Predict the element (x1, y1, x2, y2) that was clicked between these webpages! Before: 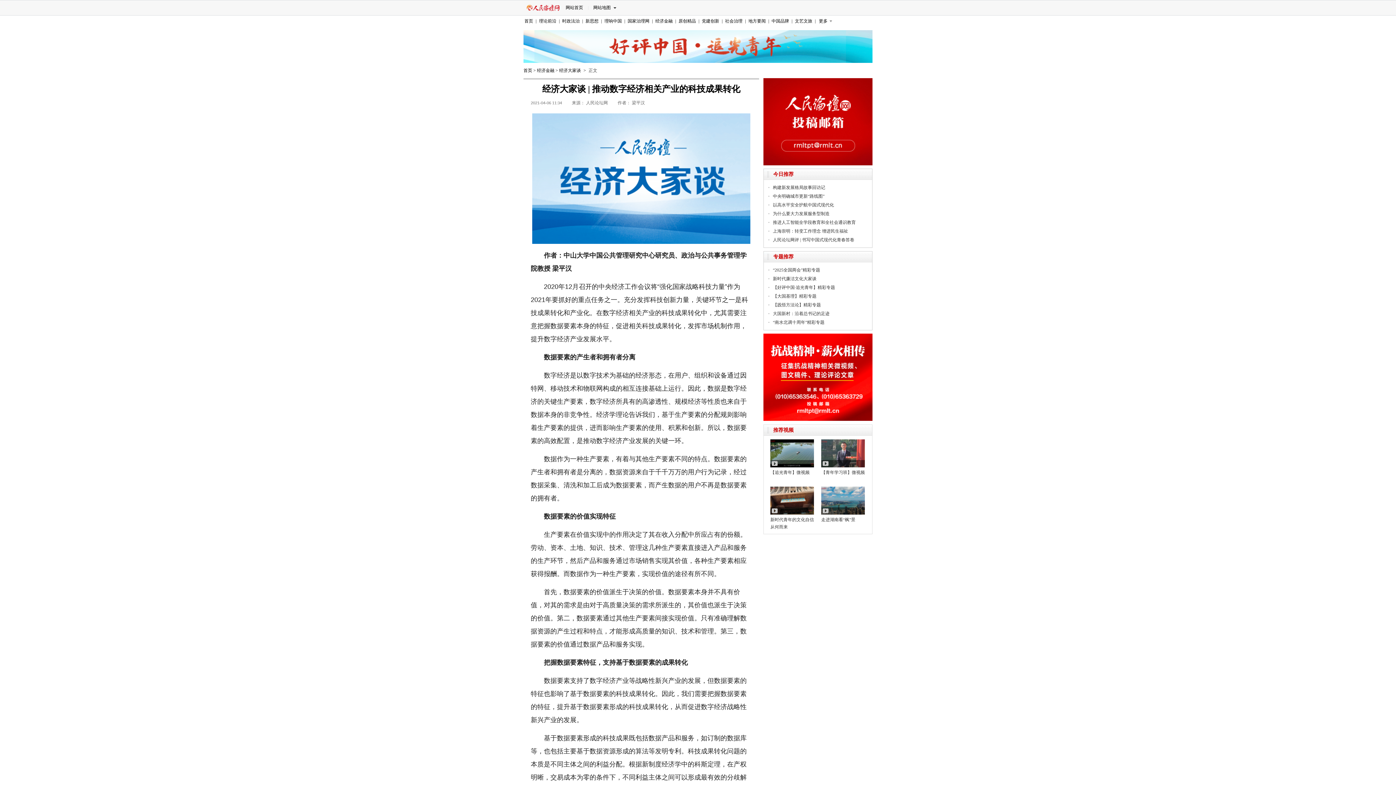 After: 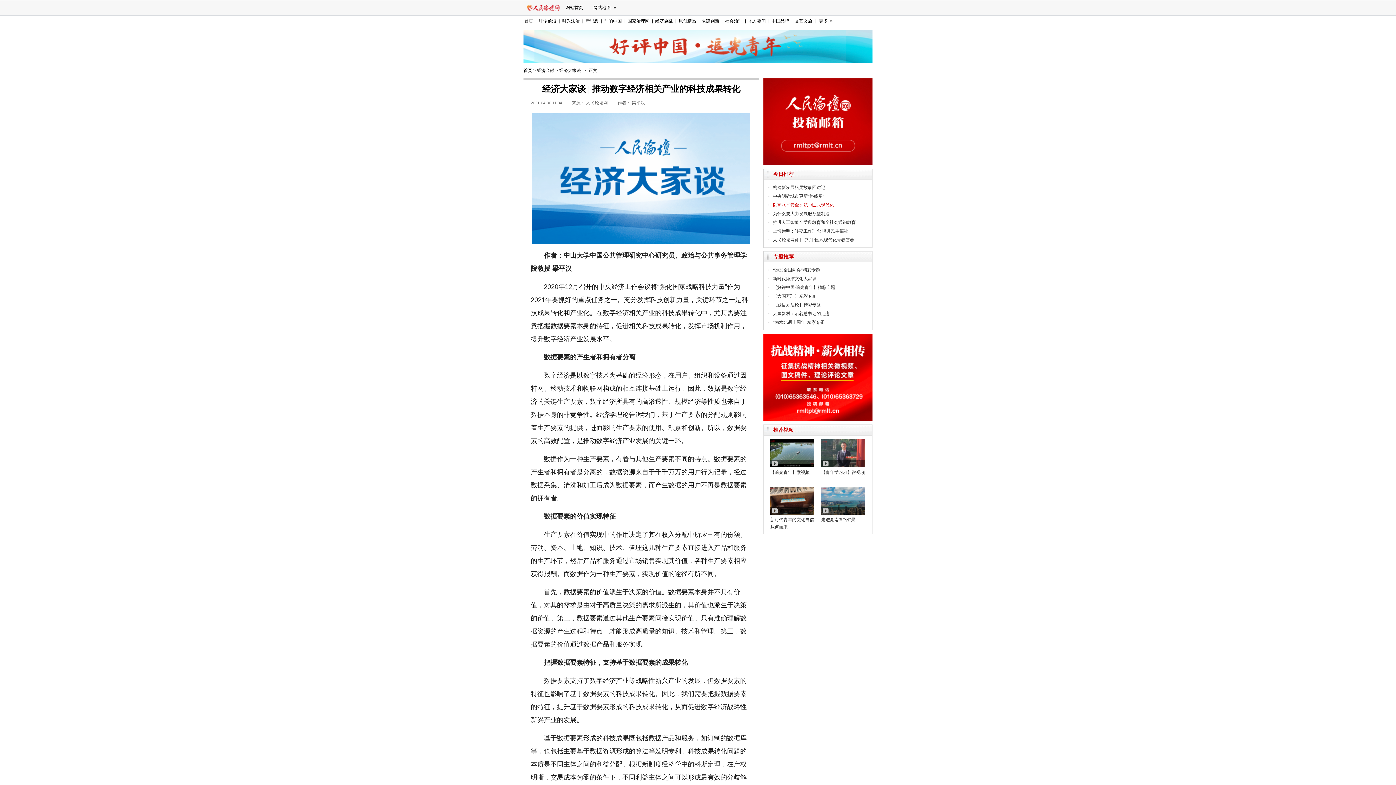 Action: label: 以高水平安全护航中国式现代化 bbox: (773, 202, 834, 207)